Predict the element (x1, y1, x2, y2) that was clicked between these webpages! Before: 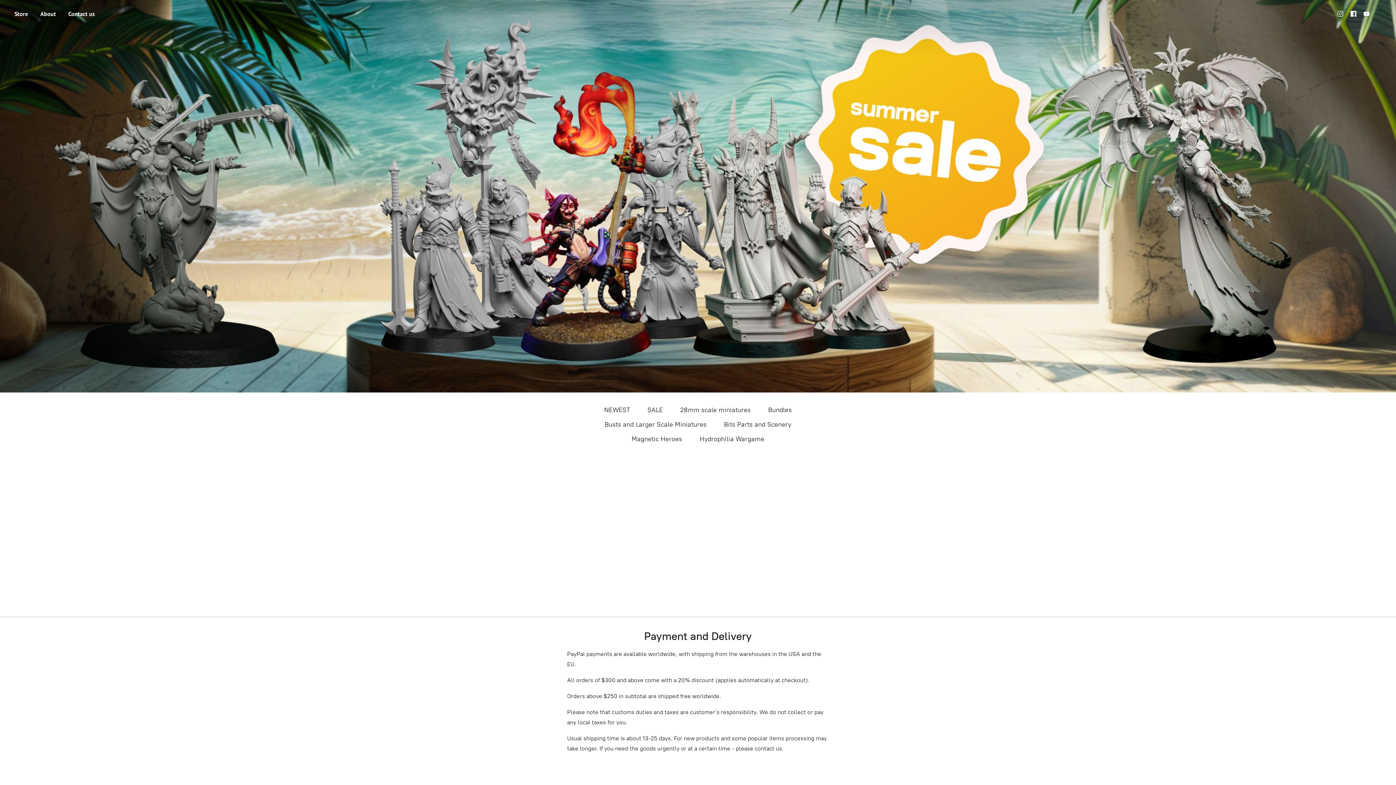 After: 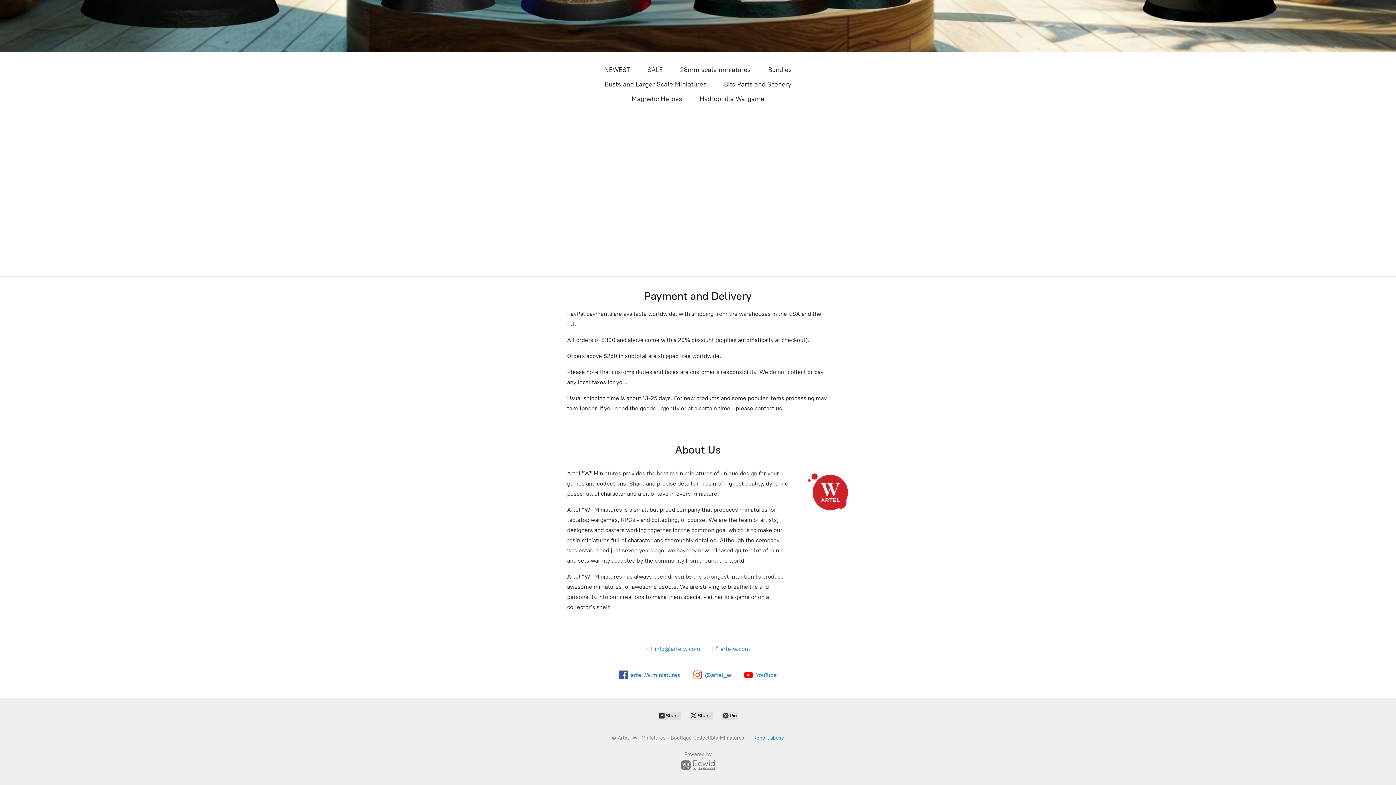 Action: bbox: (62, 8, 100, 18) label: Contact us